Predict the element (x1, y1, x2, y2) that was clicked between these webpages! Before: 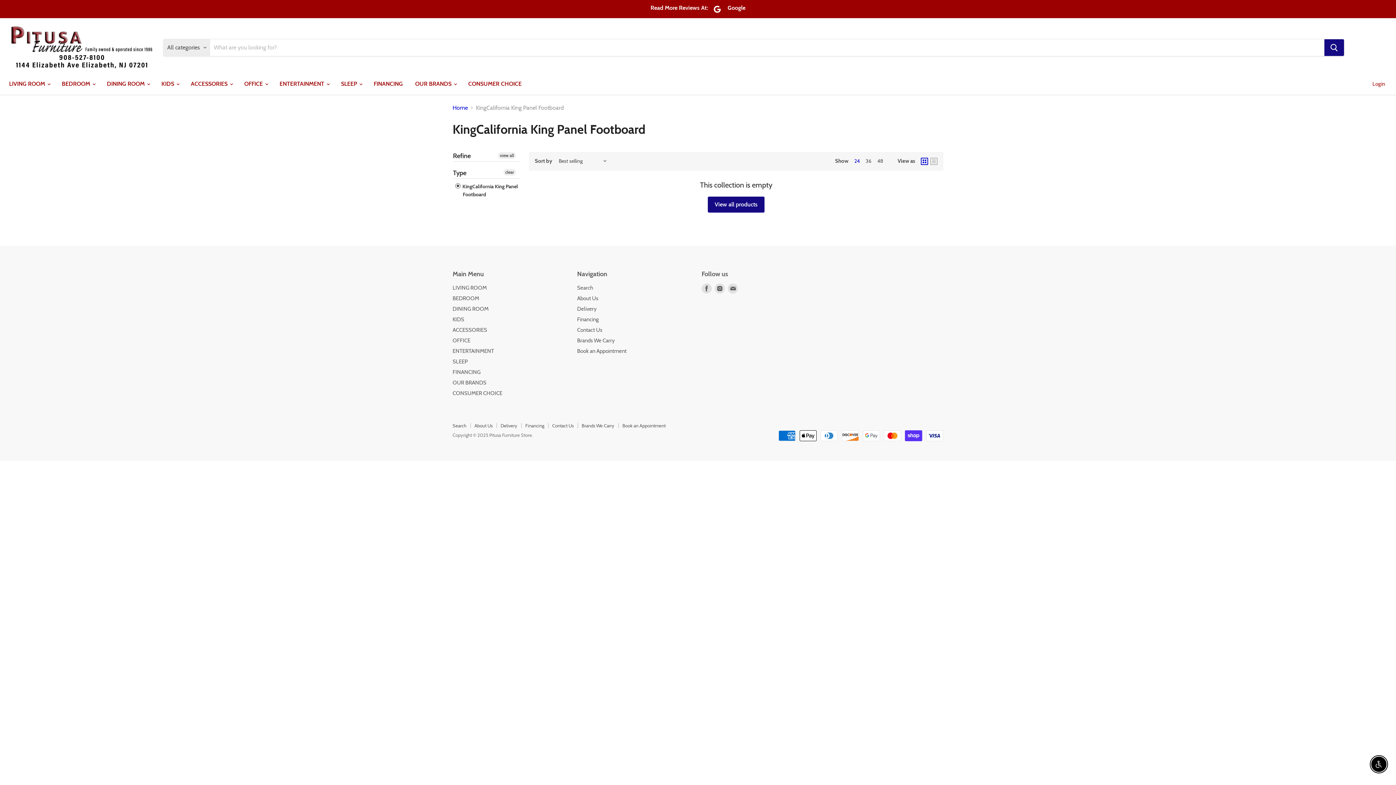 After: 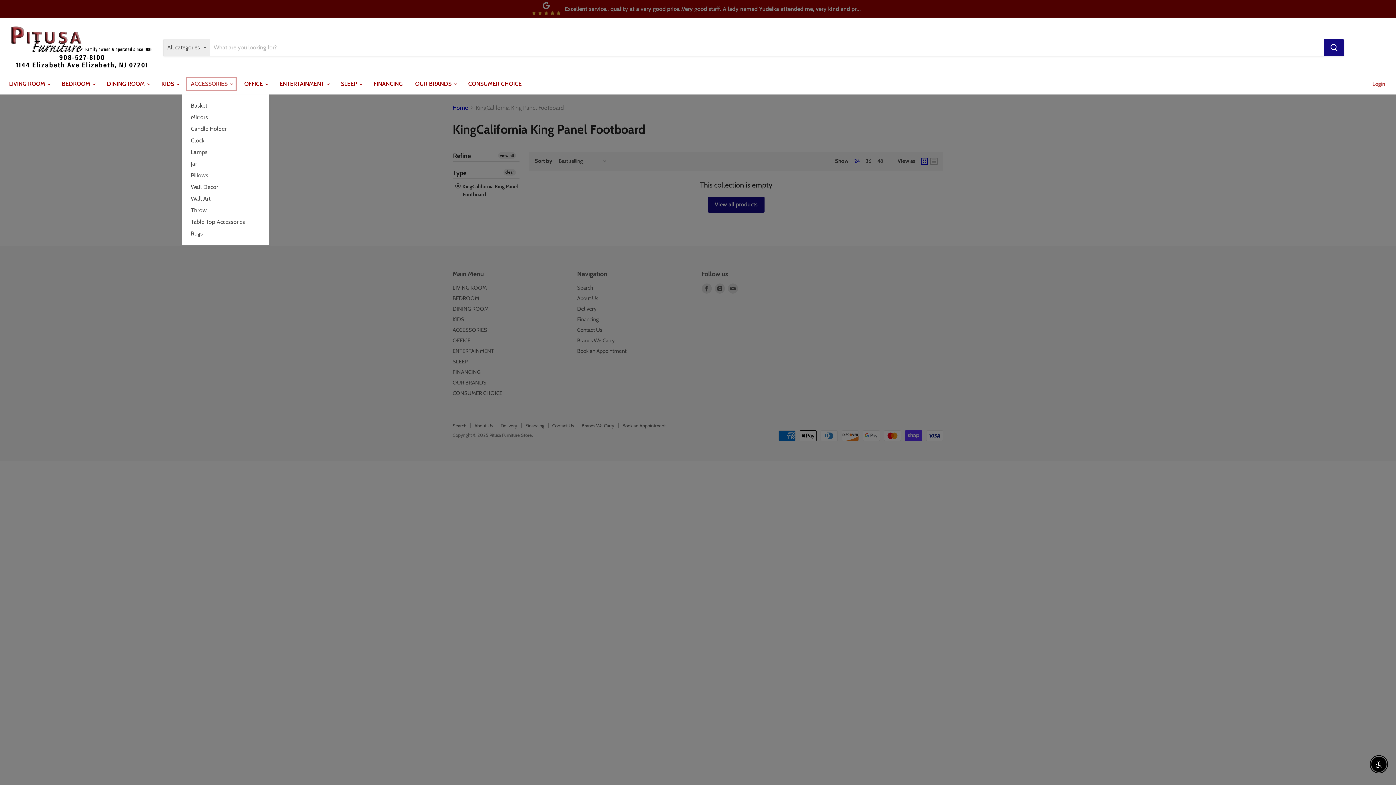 Action: bbox: (185, 76, 237, 91) label: ACCESSORIES 